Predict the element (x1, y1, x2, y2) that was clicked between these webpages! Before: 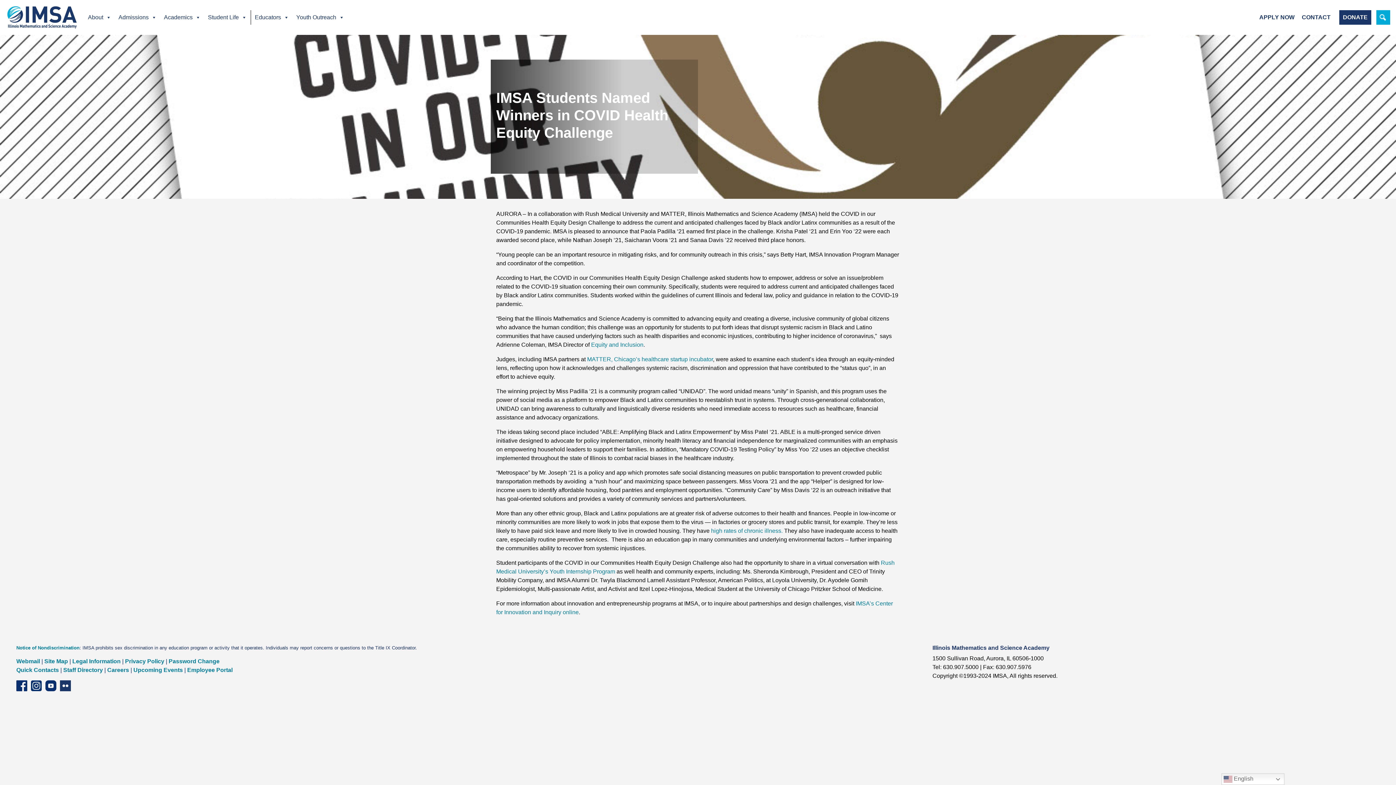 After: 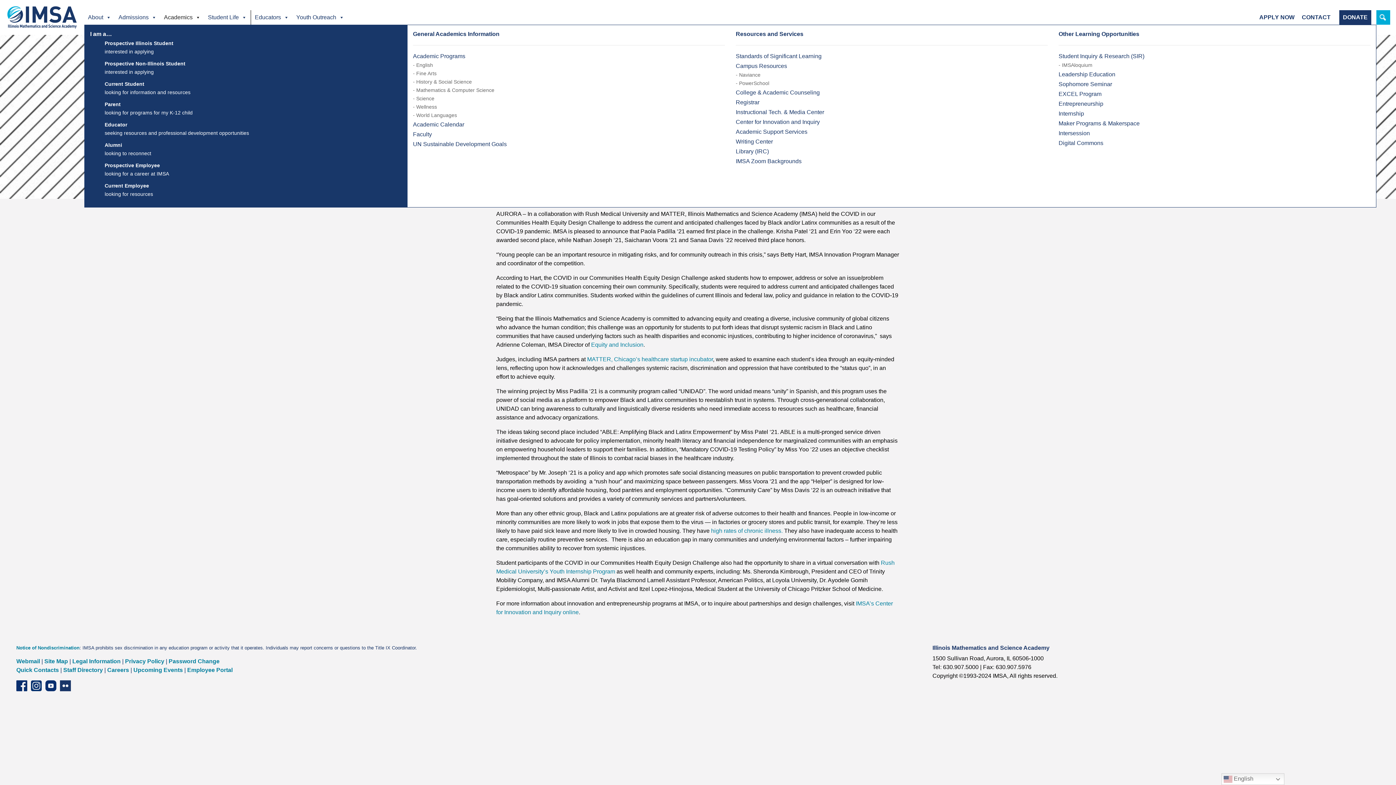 Action: bbox: (160, 10, 204, 24) label: Academics